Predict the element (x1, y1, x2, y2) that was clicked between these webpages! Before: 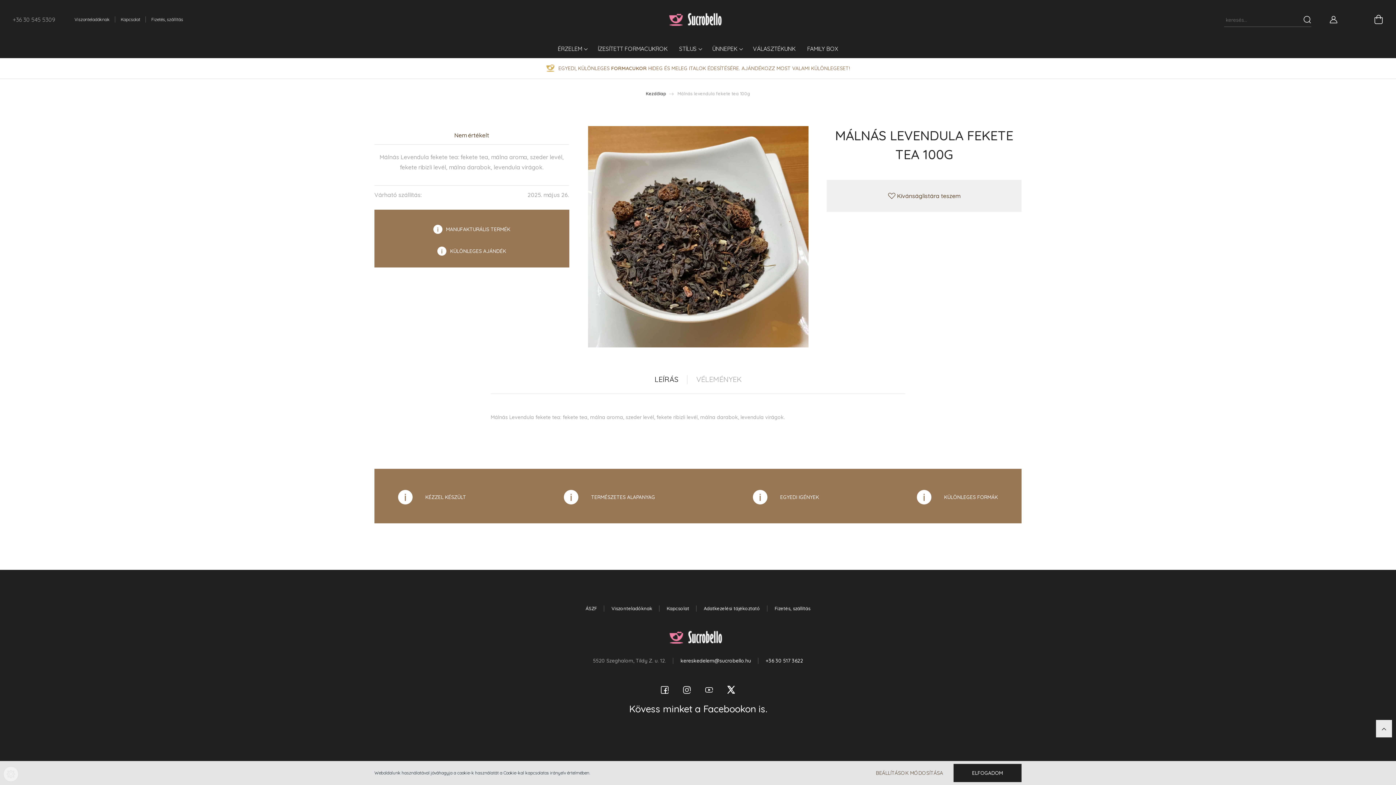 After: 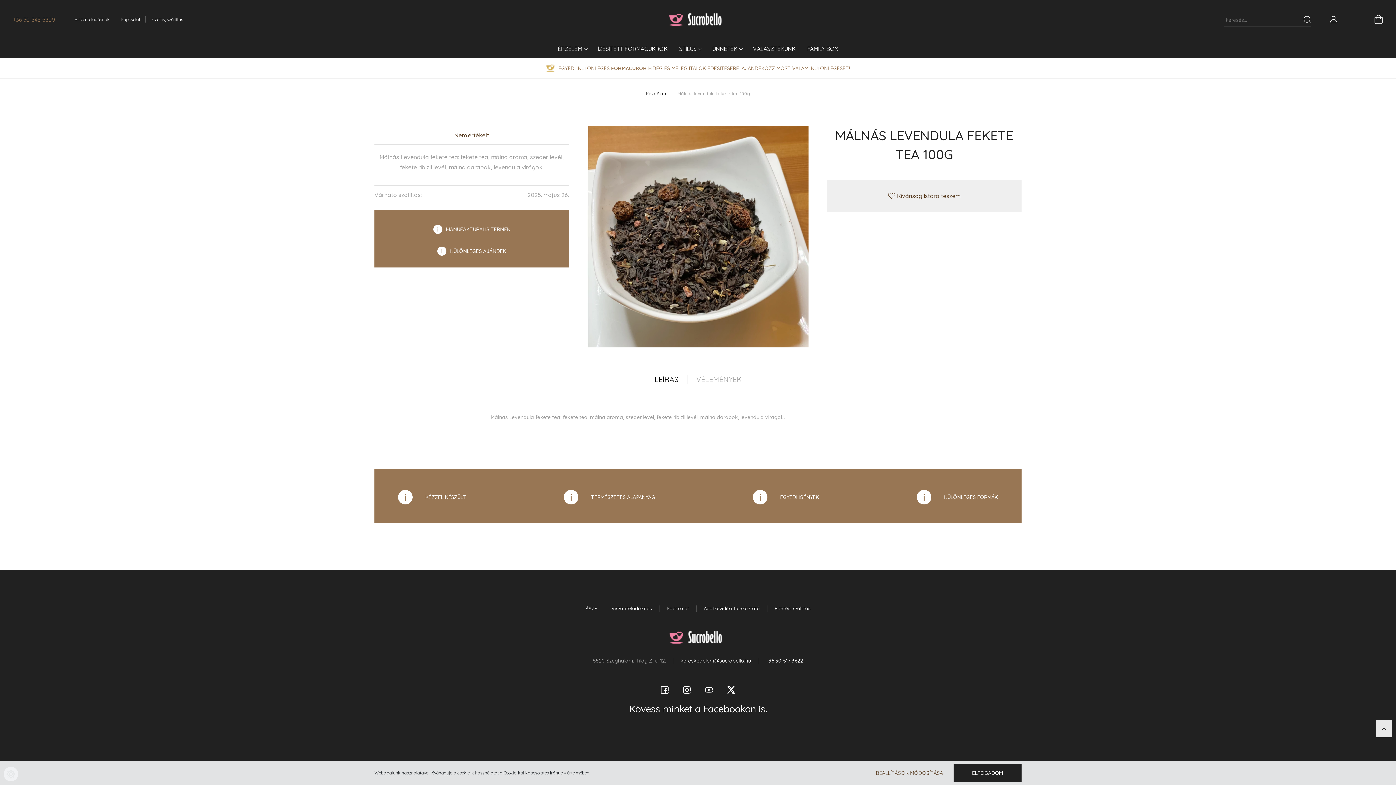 Action: bbox: (12, 15, 55, 23) label: +36 30 545 5309